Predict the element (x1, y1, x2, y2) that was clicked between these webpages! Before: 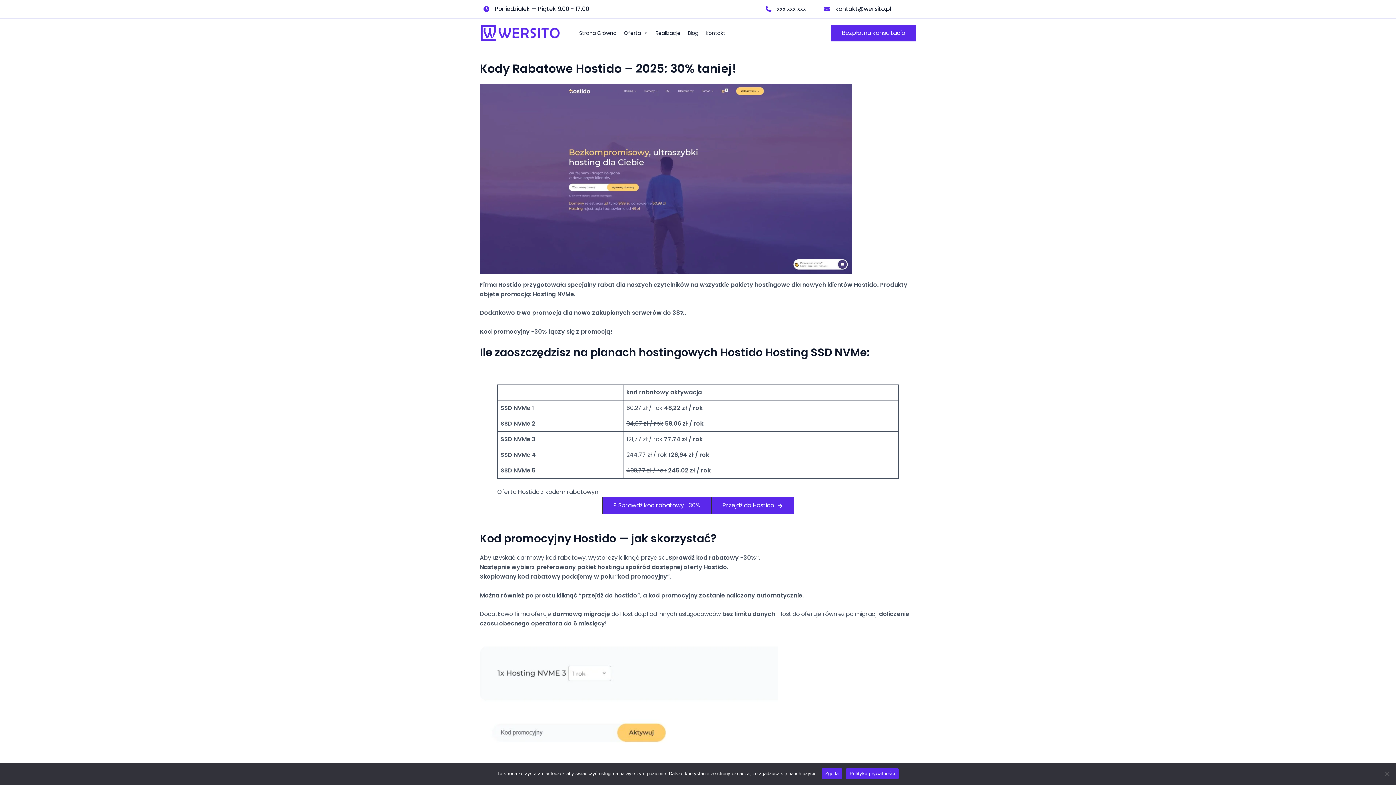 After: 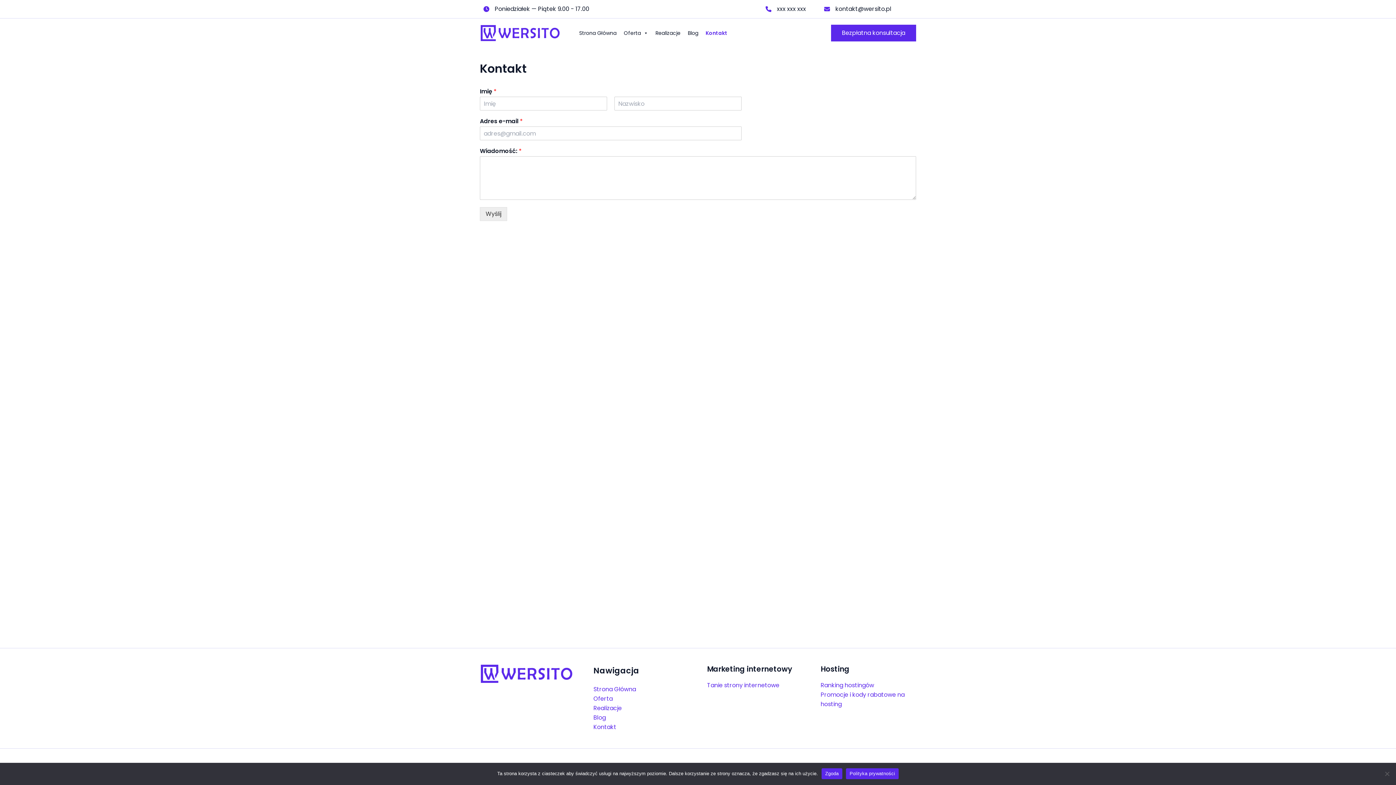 Action: bbox: (831, 24, 916, 41) label: Bezpłatna konsultacja